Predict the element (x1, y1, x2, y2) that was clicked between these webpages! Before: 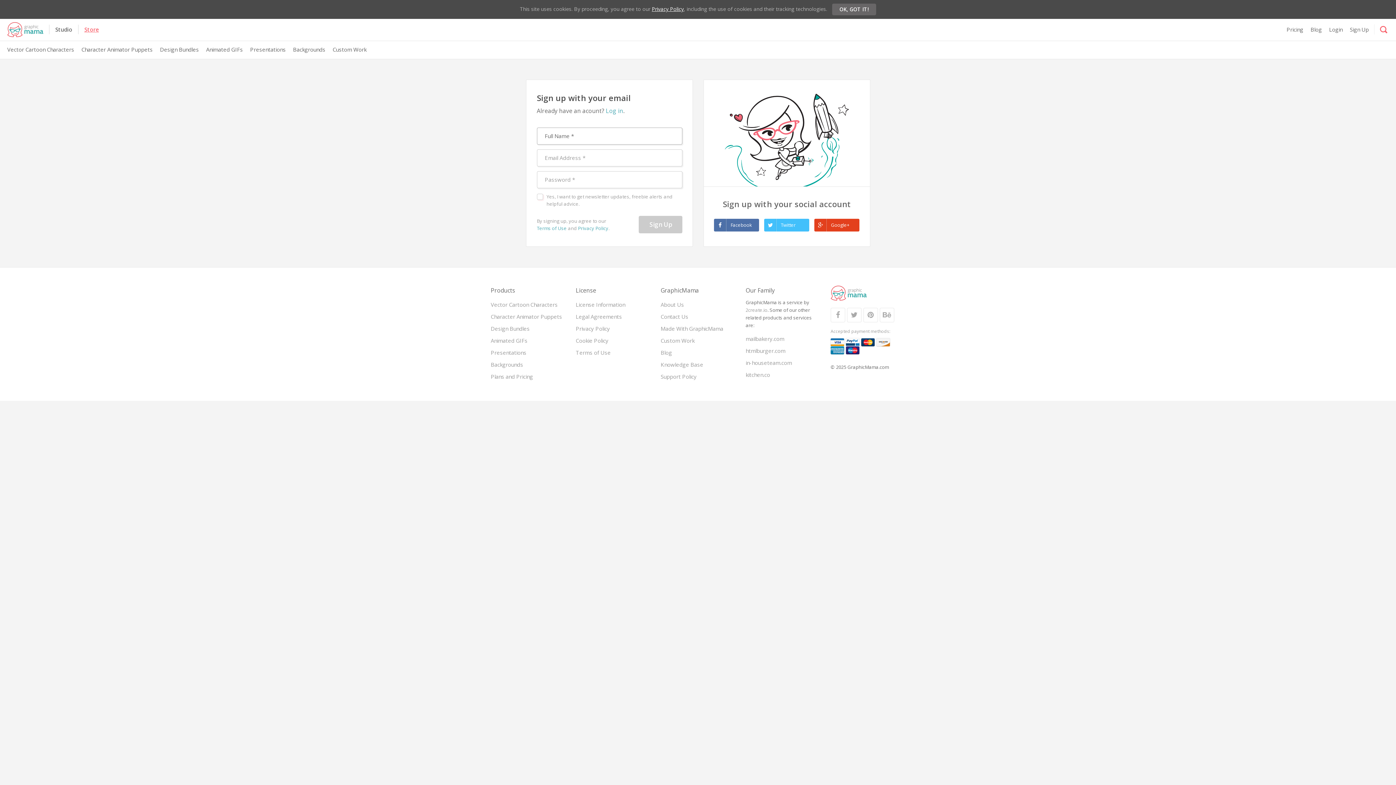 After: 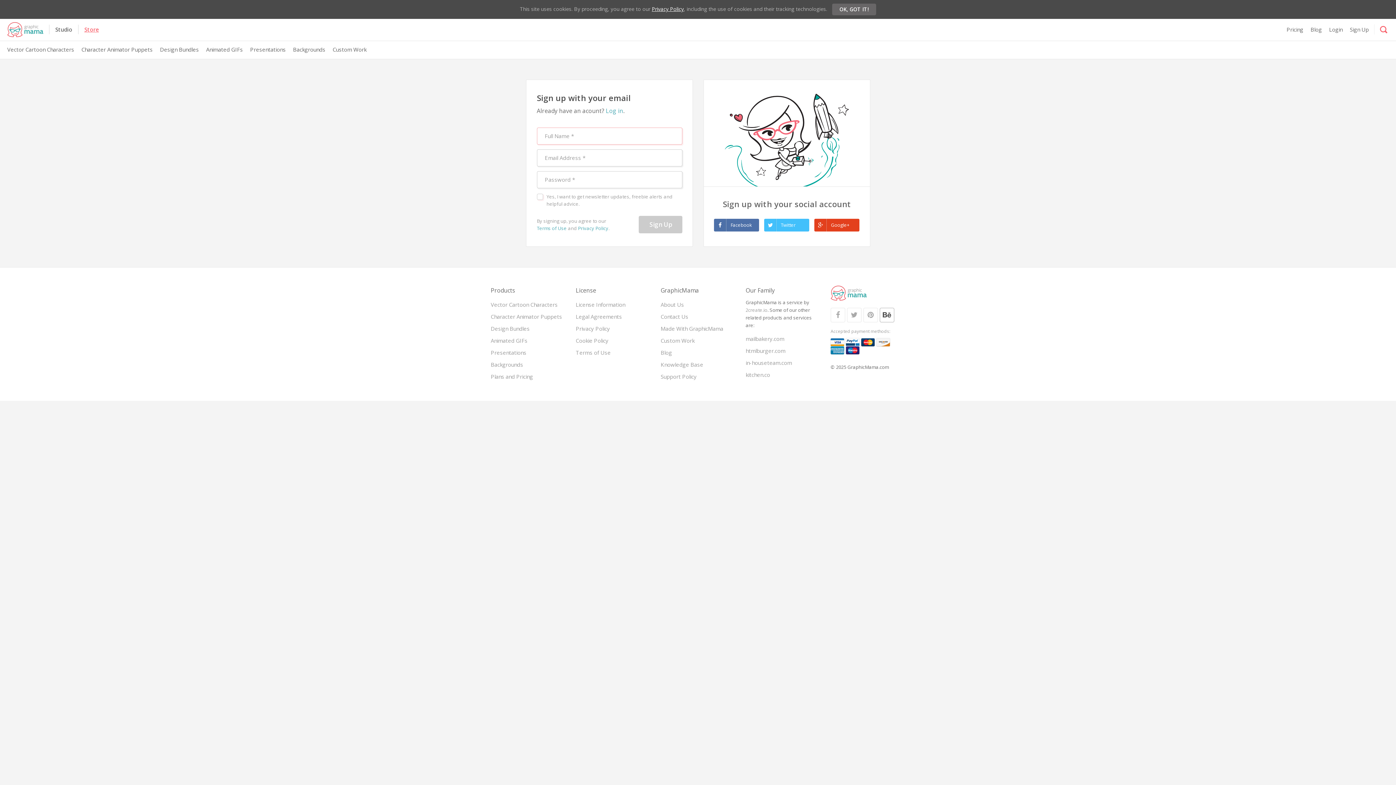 Action: bbox: (879, 307, 894, 322)